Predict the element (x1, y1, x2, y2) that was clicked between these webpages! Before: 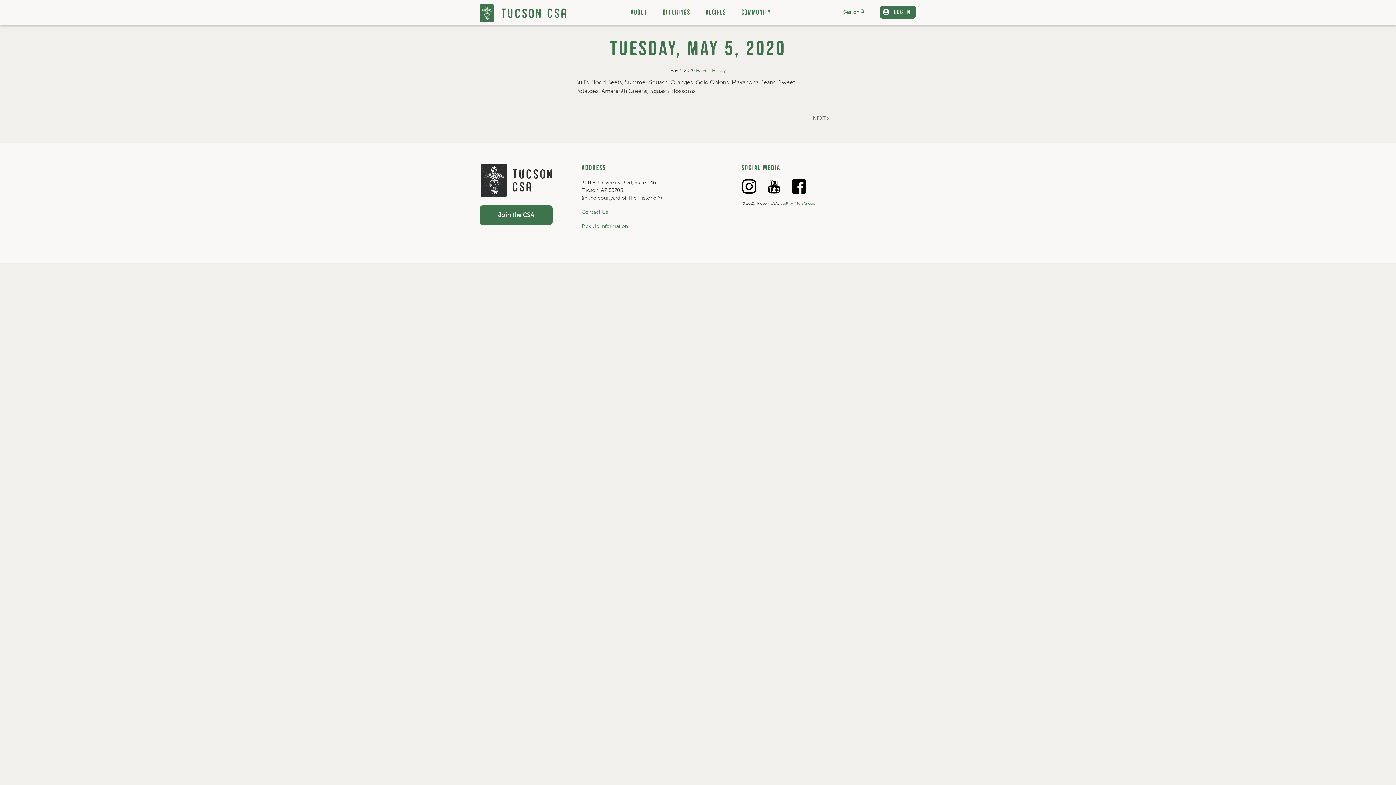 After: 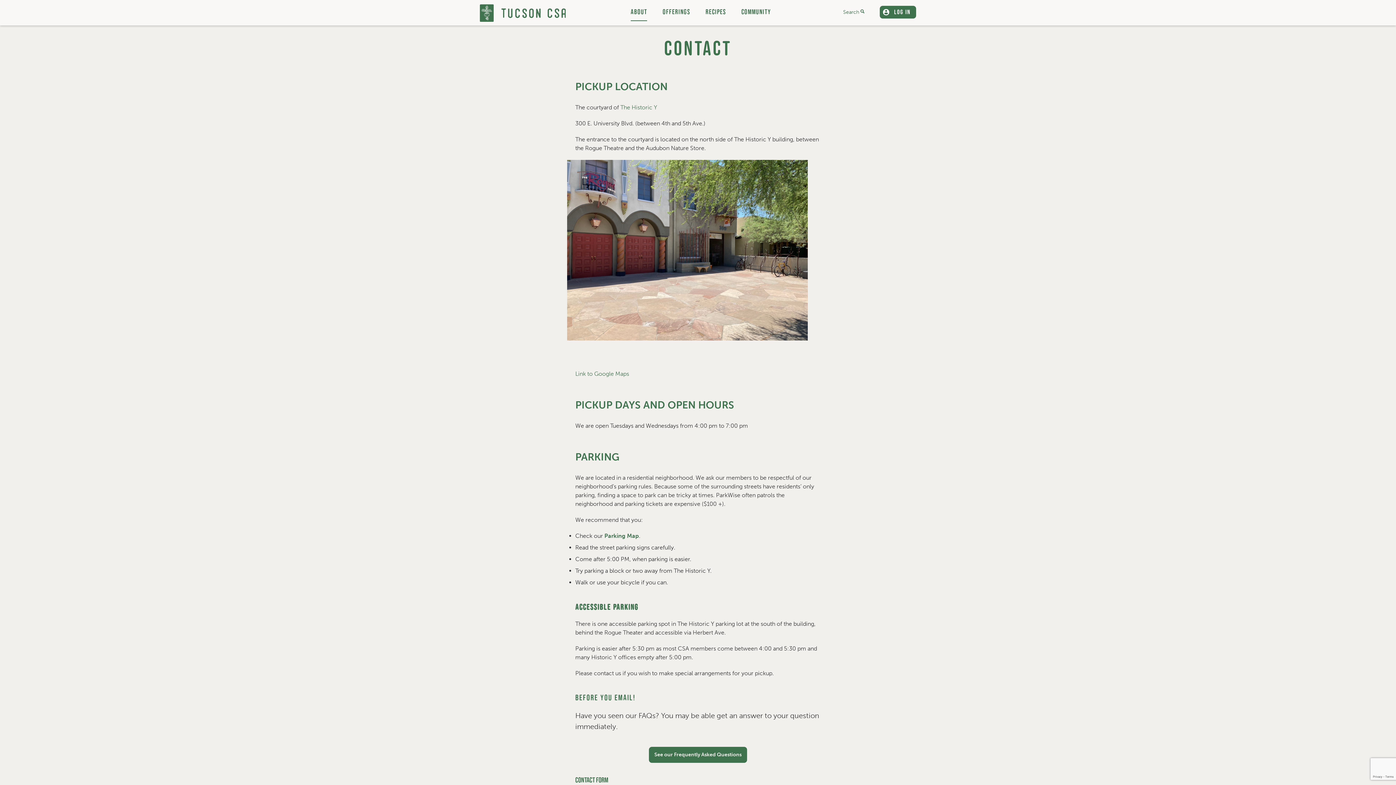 Action: bbox: (581, 222, 628, 229) label: Pick Up Information